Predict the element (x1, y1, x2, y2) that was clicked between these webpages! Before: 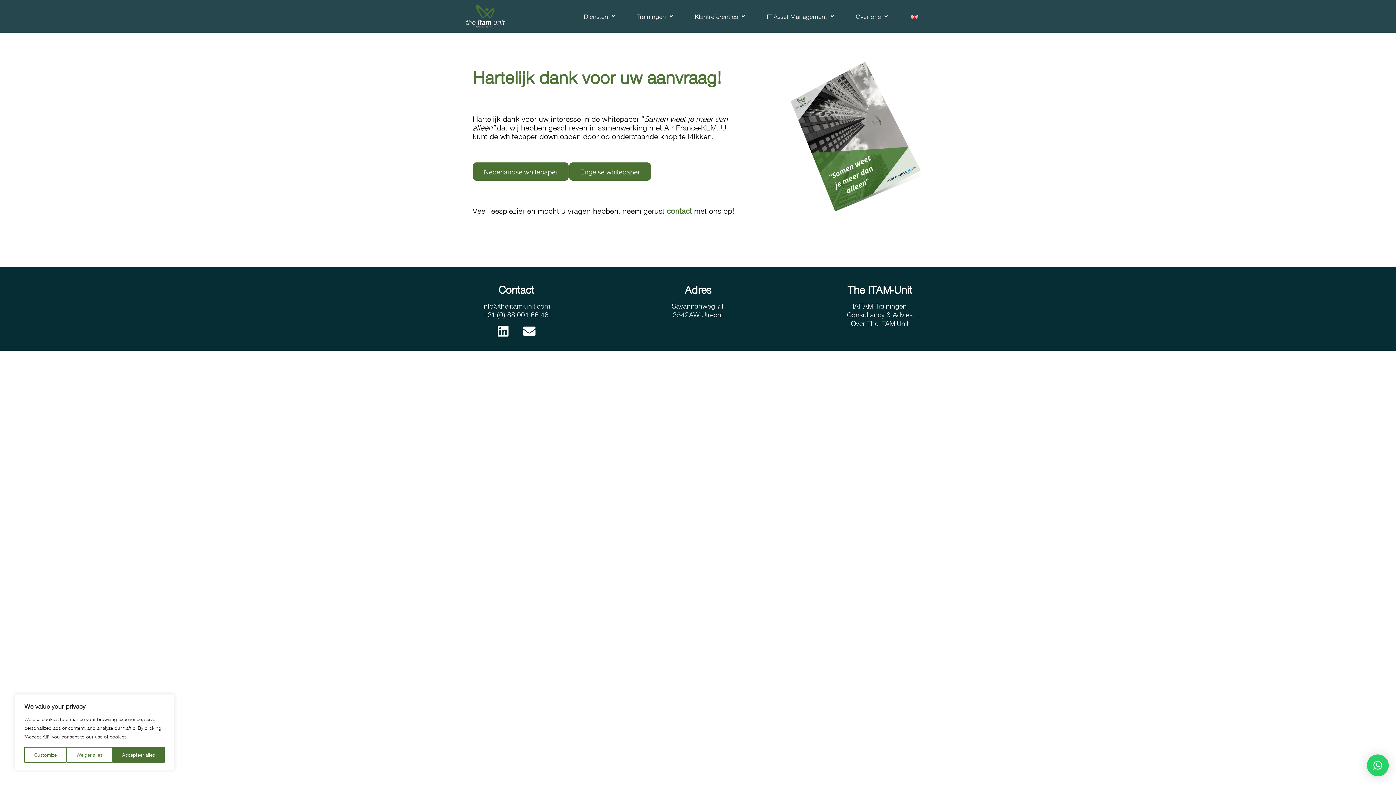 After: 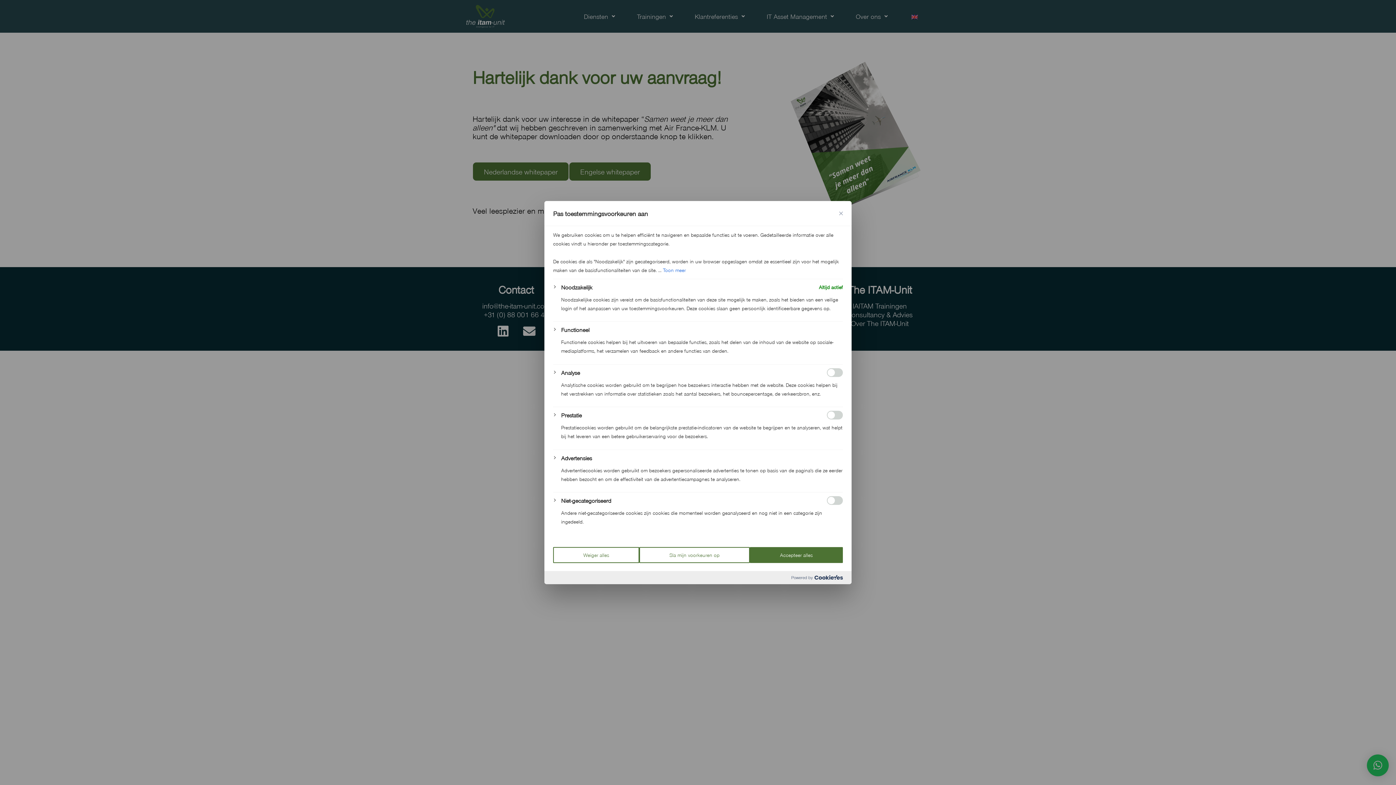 Action: bbox: (24, 747, 66, 763) label: Customize